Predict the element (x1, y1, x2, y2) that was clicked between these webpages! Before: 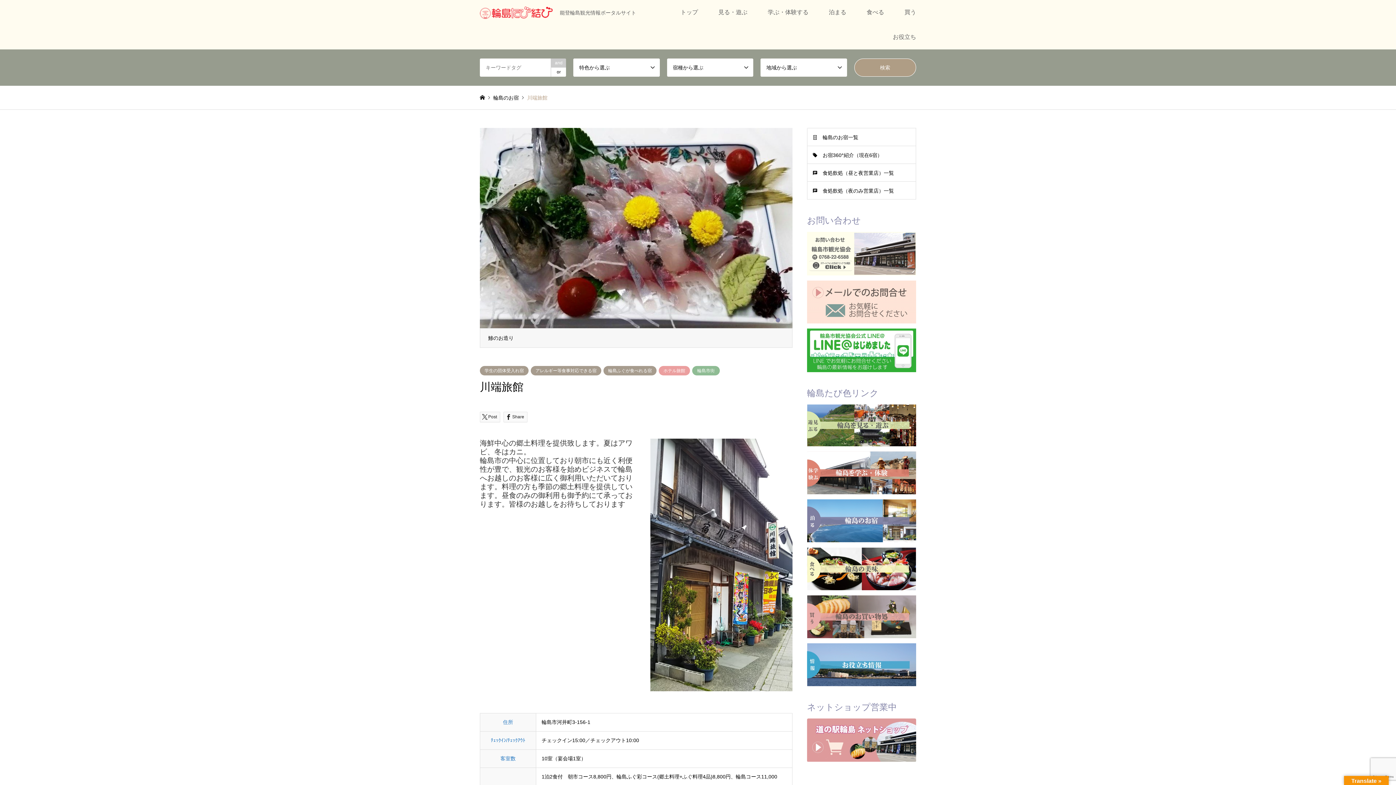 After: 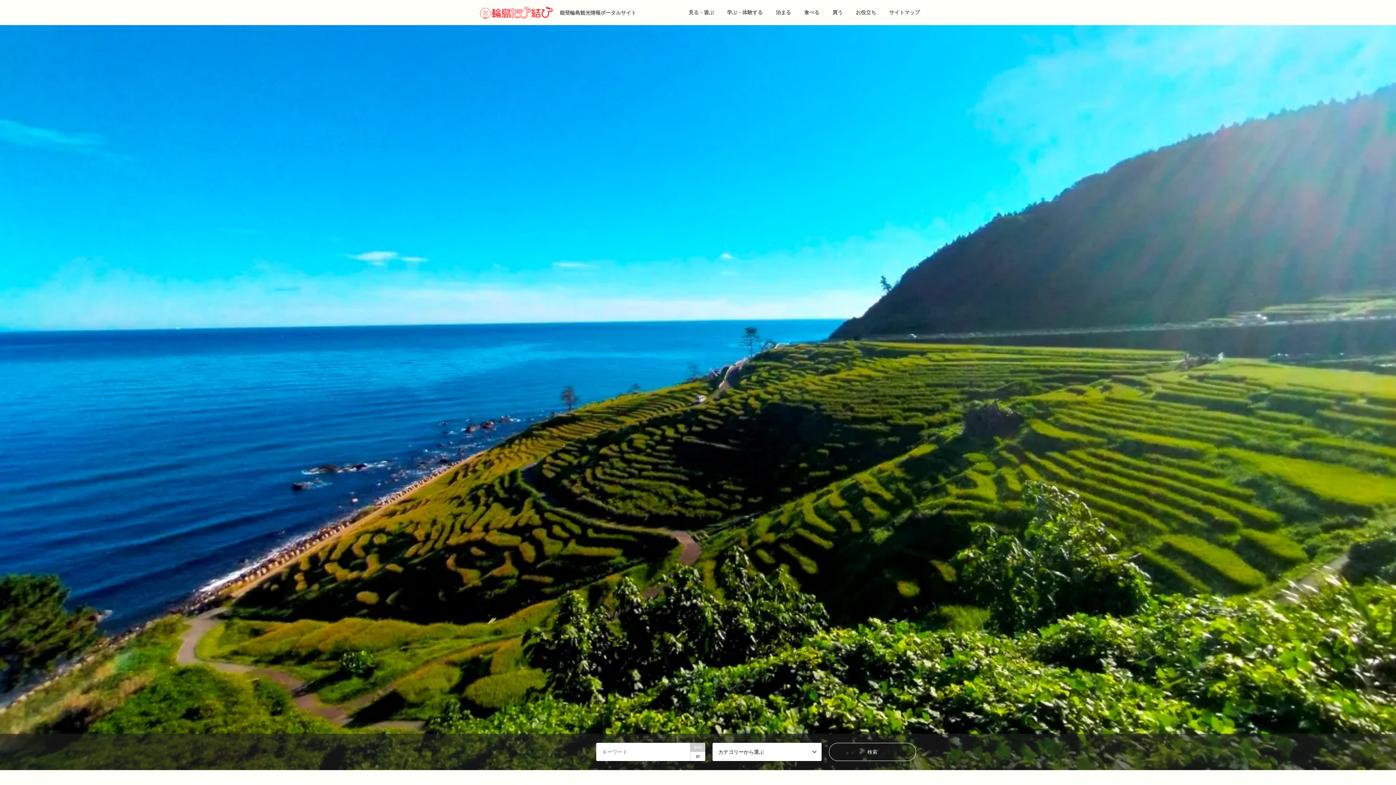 Action: bbox: (757, 0, 818, 24) label: 学ぶ・体験する